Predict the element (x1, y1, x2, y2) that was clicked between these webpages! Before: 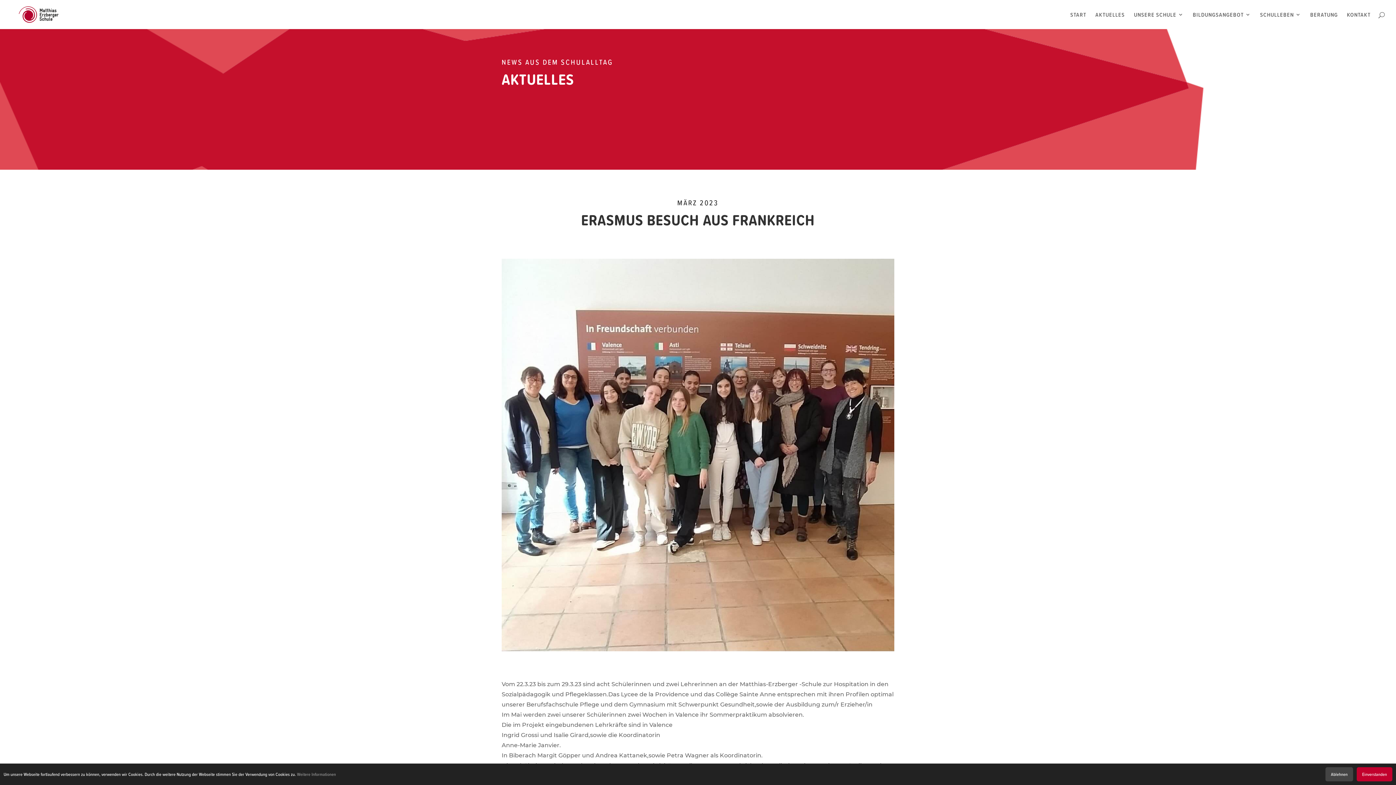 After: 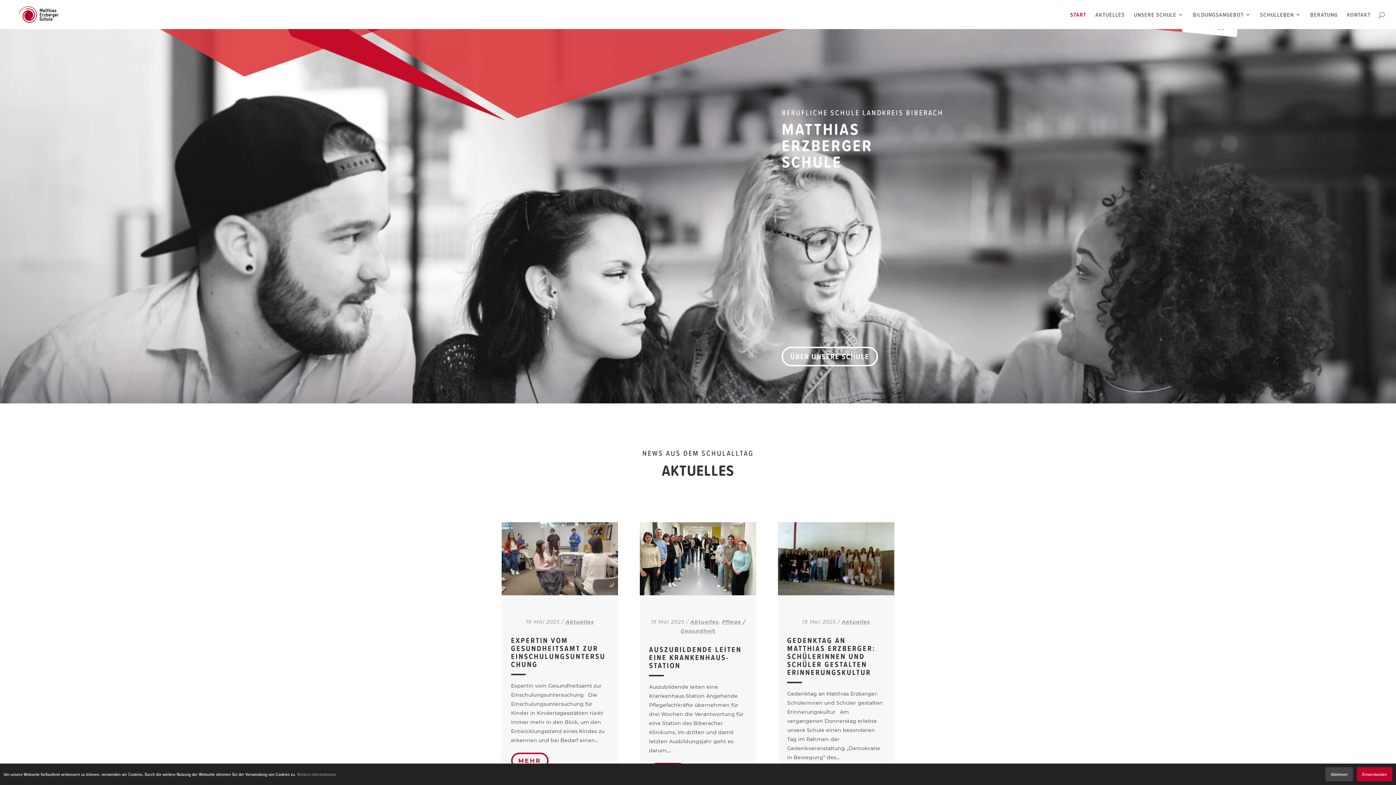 Action: bbox: (1070, 12, 1086, 29) label: START